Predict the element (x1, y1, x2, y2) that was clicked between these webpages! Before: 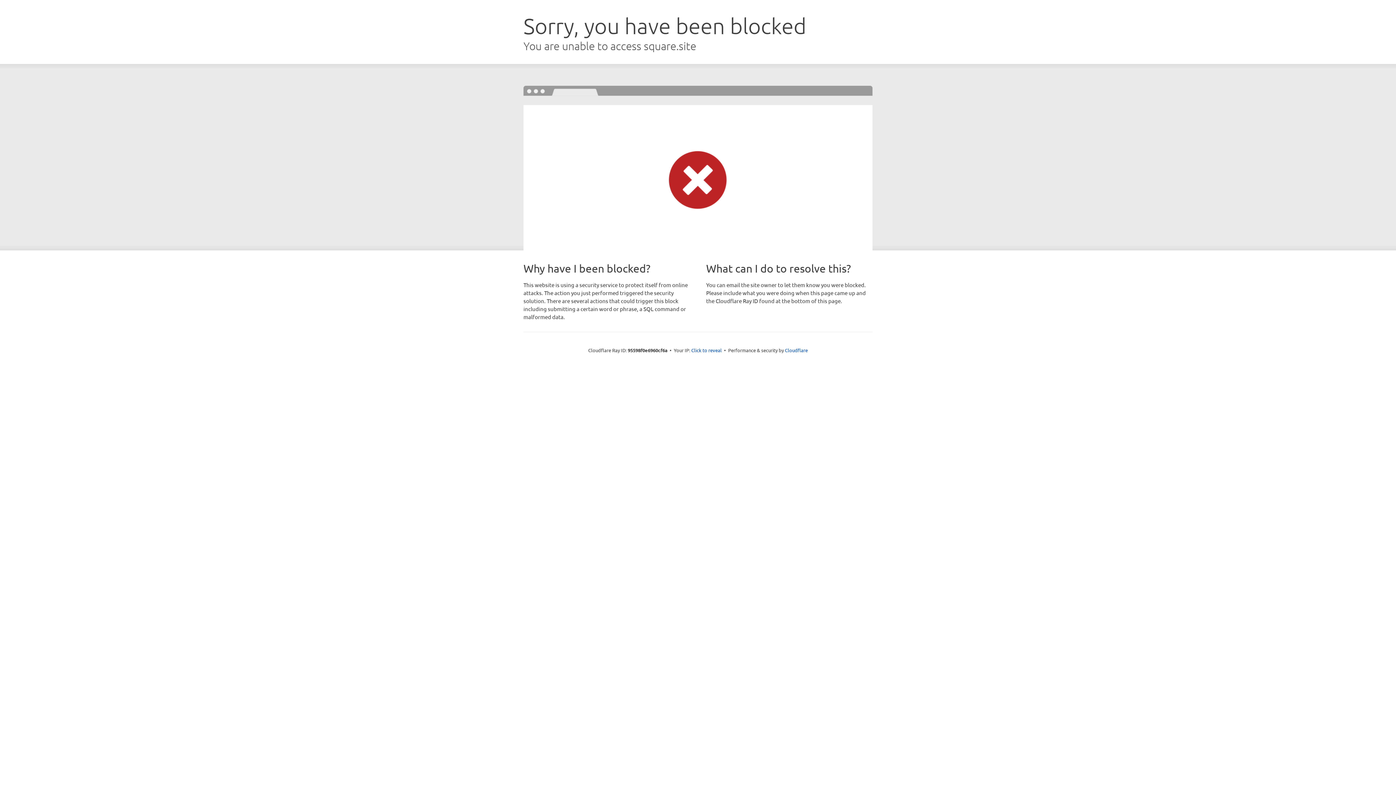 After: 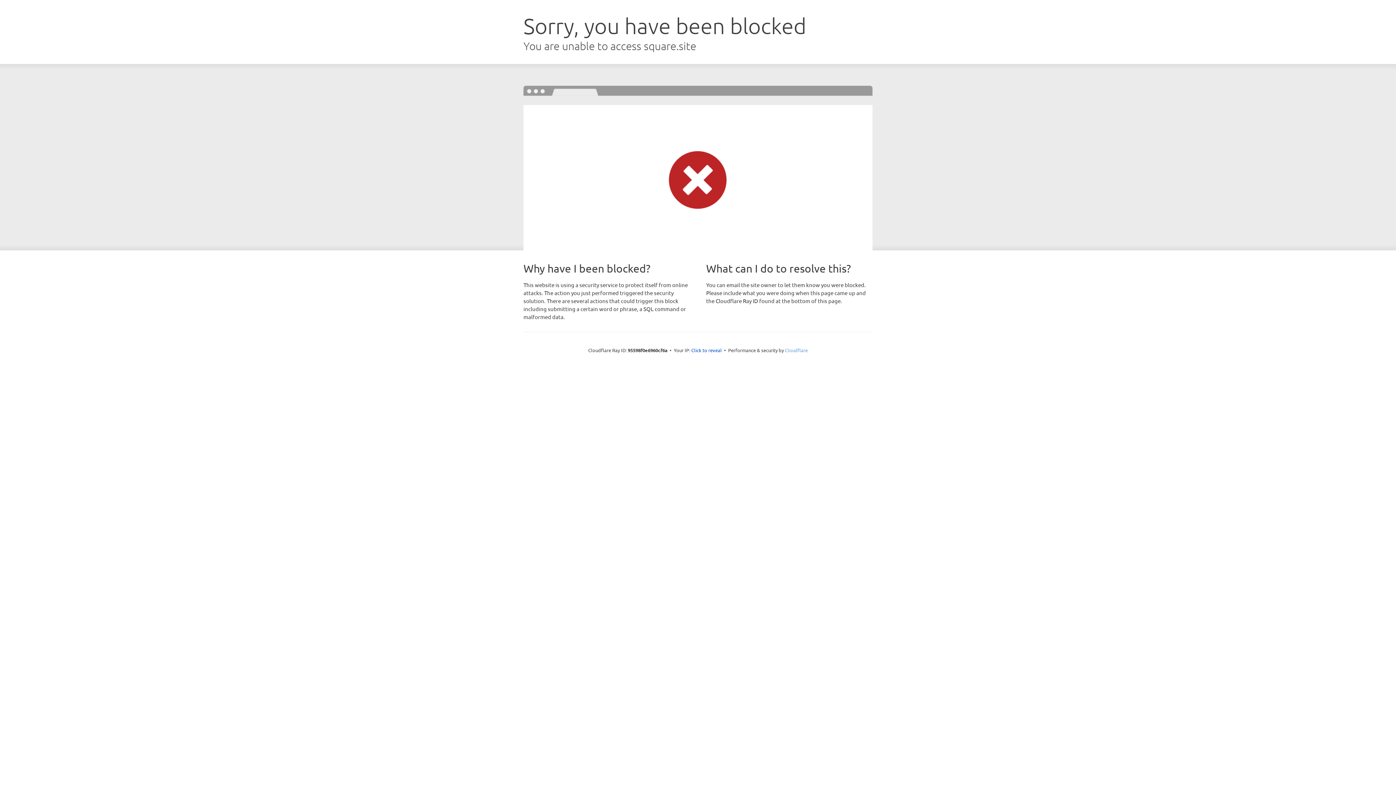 Action: bbox: (785, 347, 808, 353) label: Cloudflare